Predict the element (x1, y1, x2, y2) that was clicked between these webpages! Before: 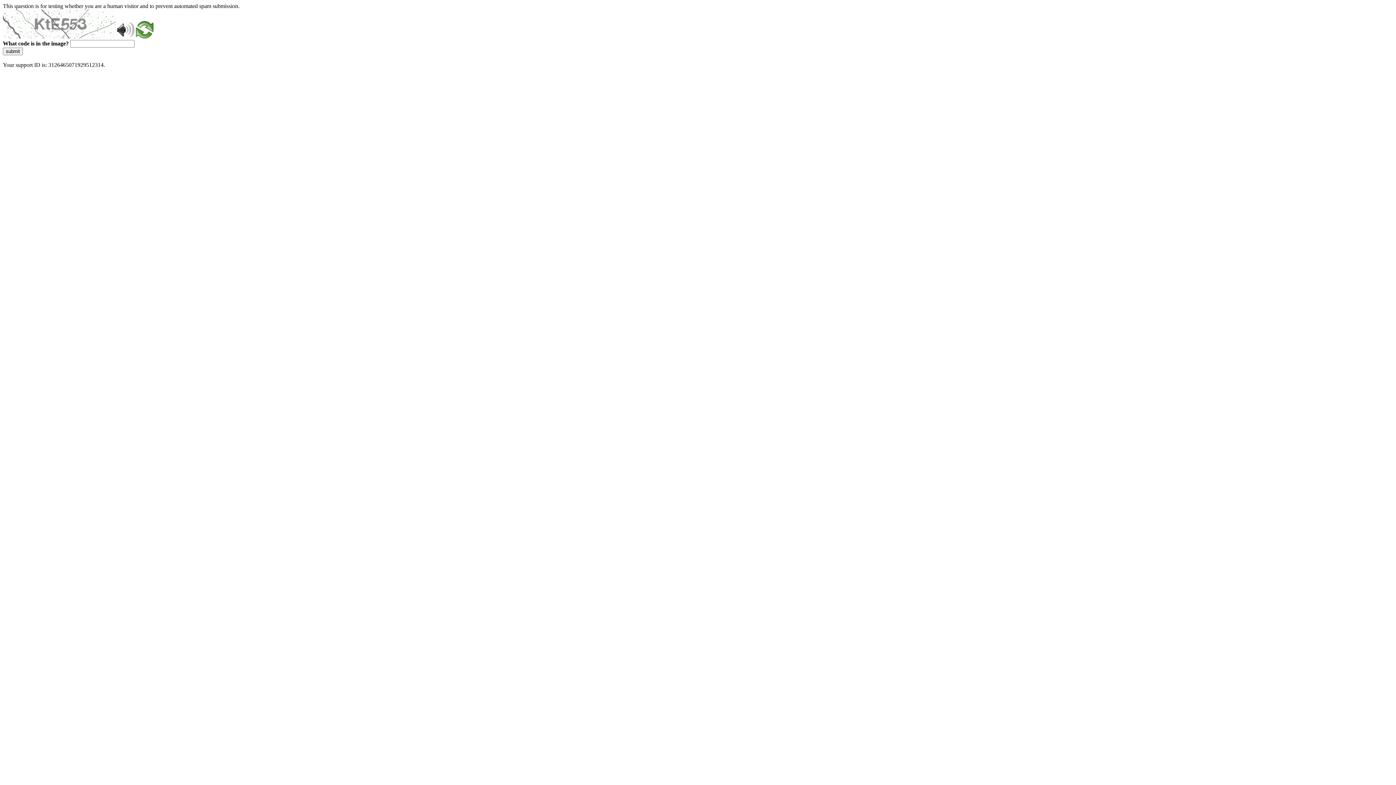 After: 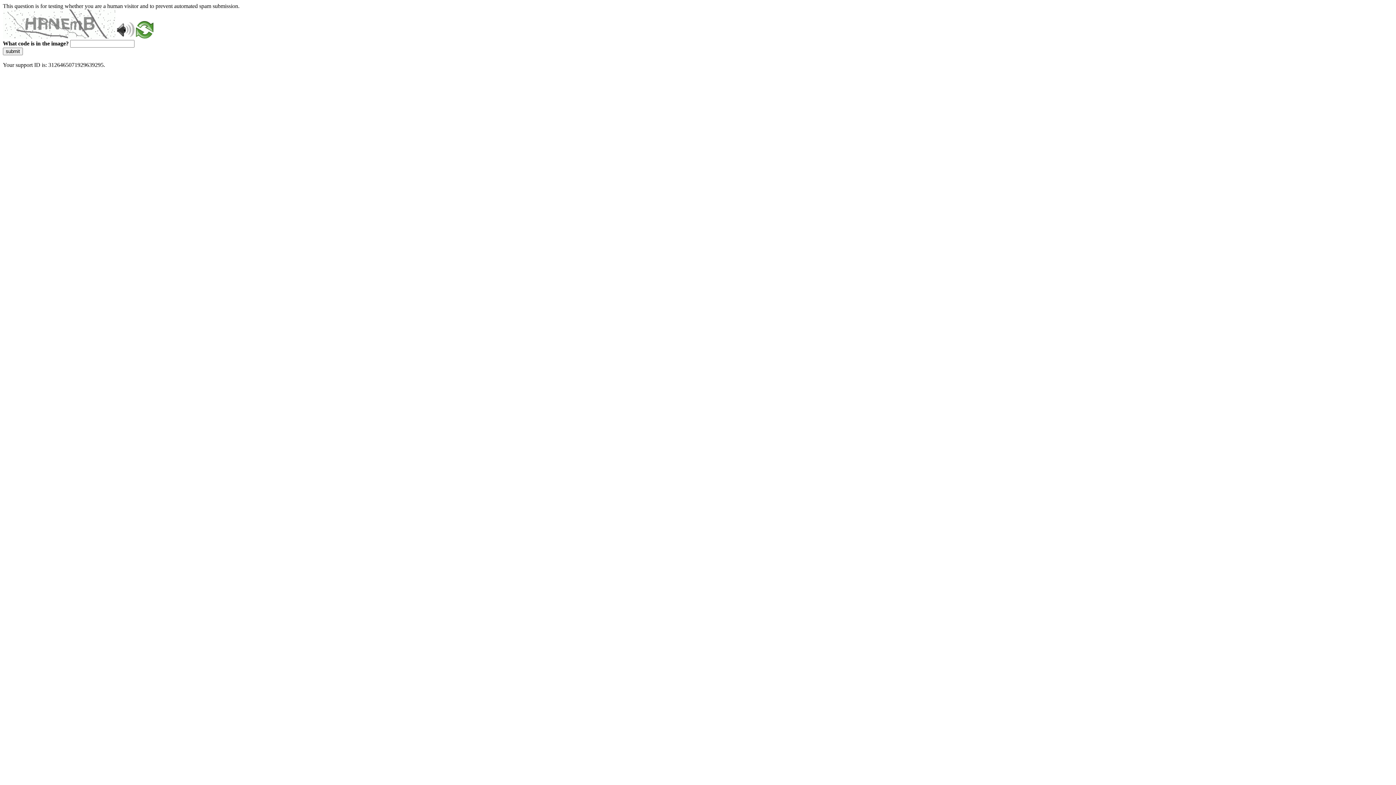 Action: label: submit bbox: (2, 47, 22, 55)